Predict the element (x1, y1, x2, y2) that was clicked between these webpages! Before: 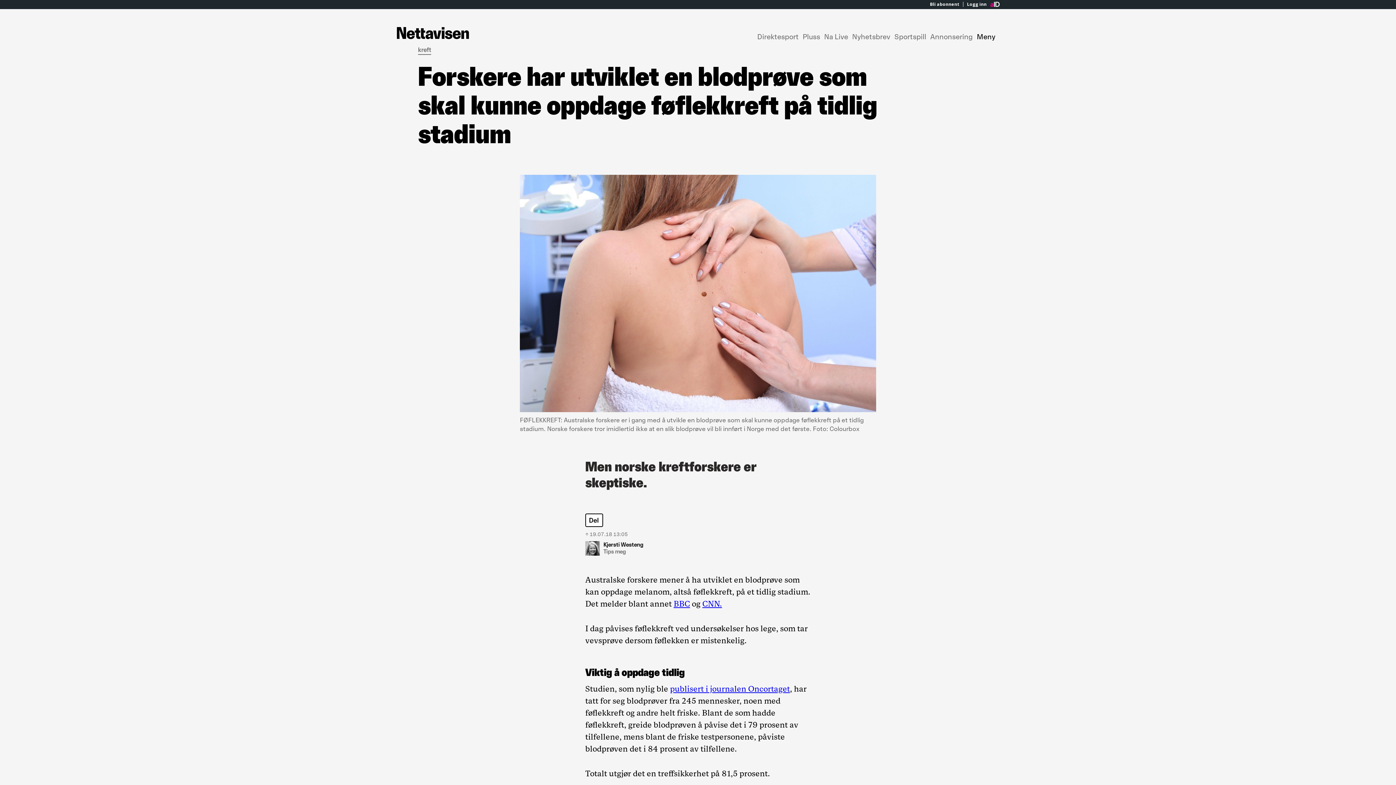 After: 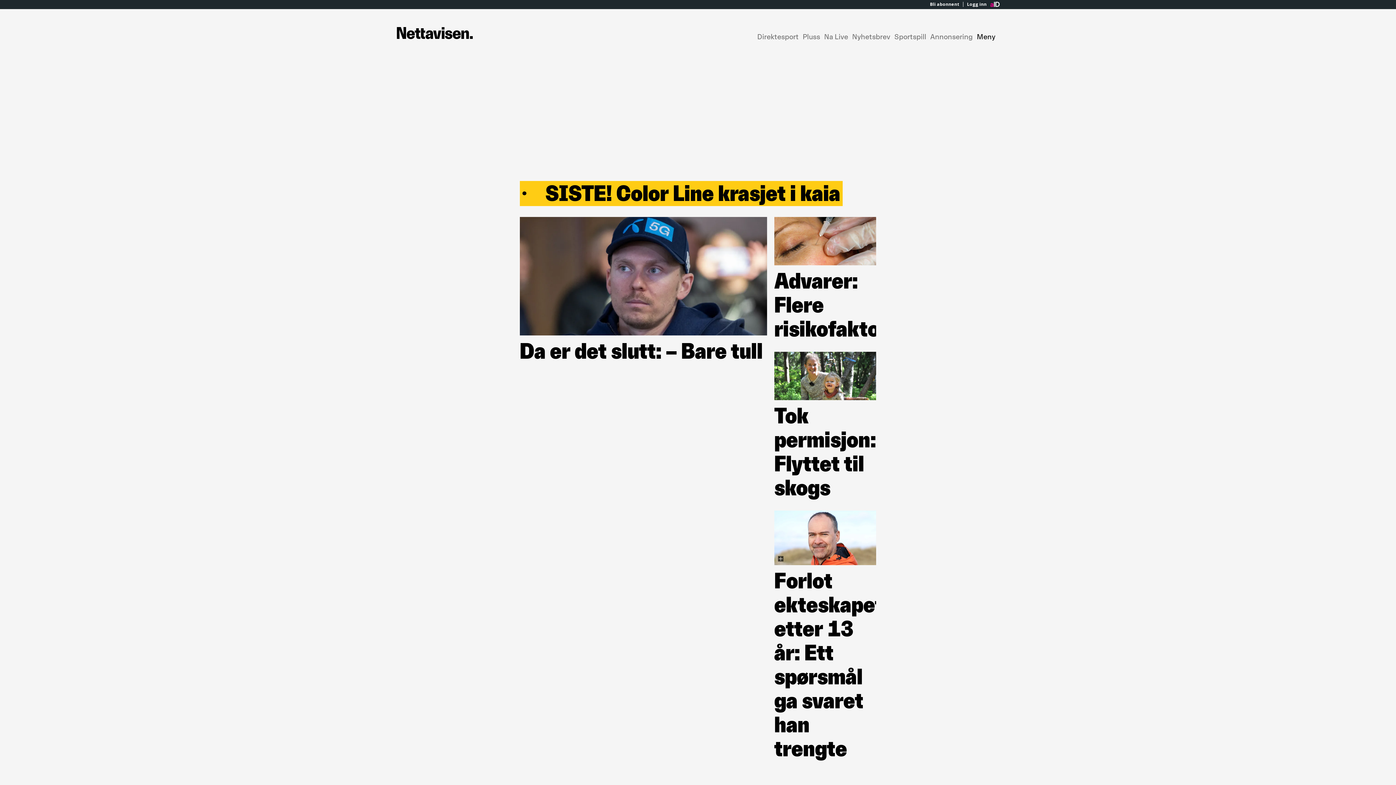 Action: bbox: (396, 23, 473, 42) label: *Nettavisen*